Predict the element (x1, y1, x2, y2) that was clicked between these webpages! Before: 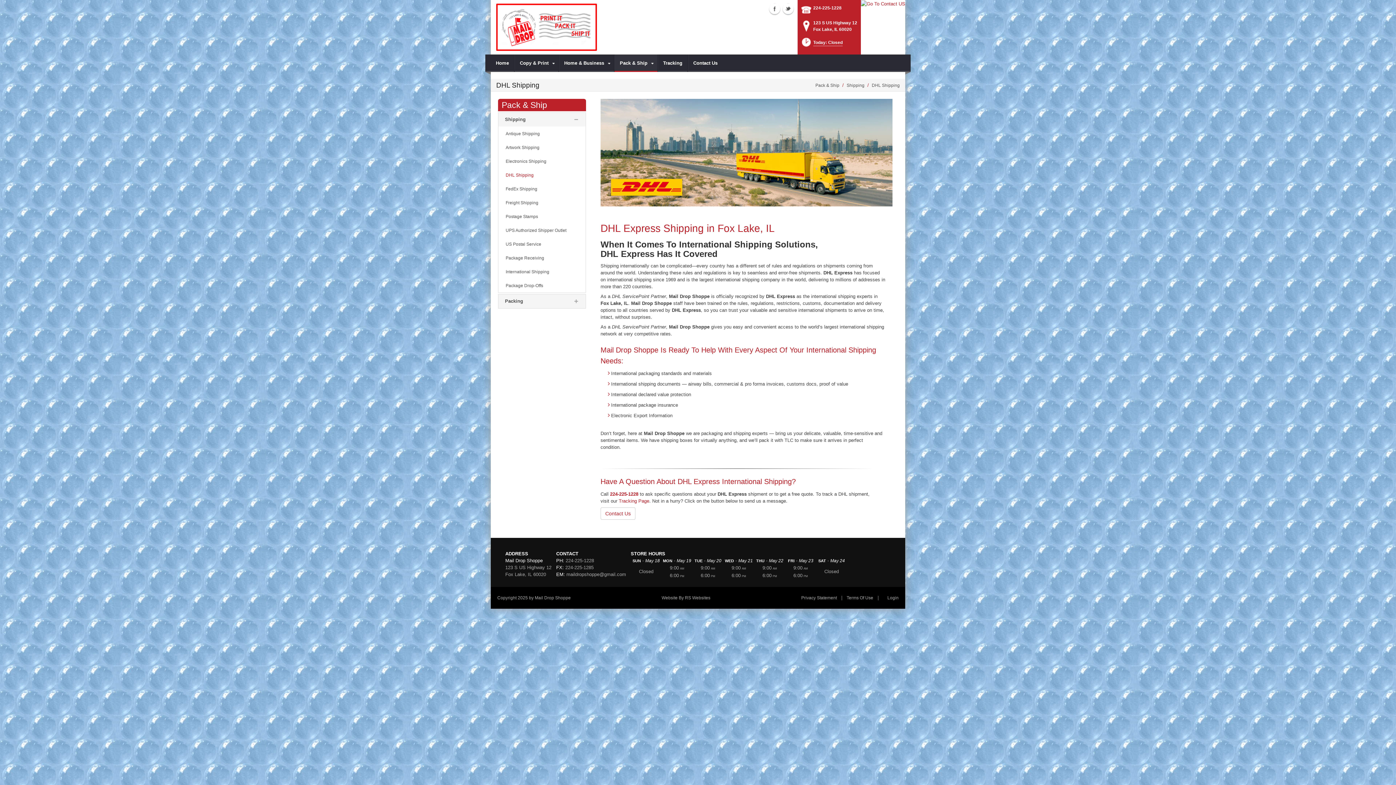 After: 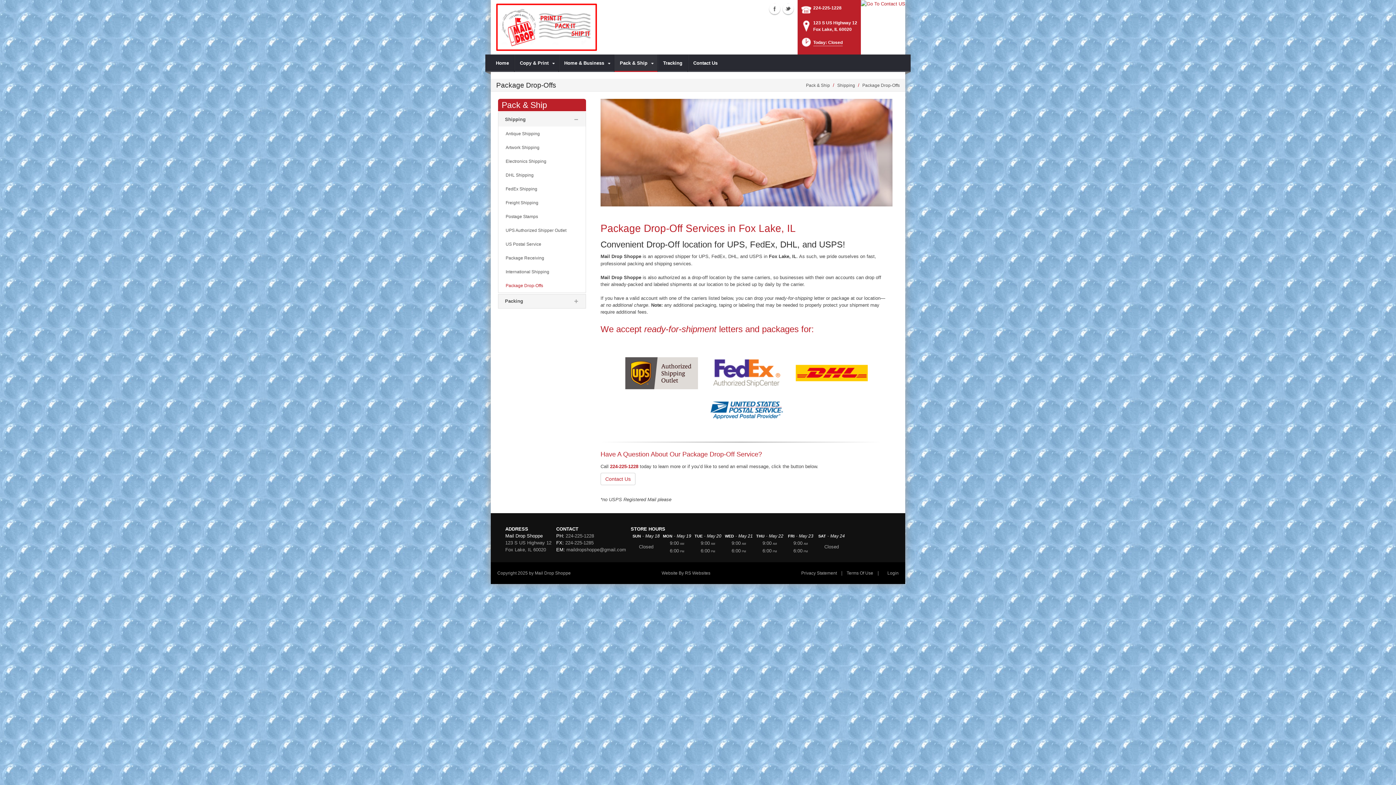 Action: label: Package Drop-Offs bbox: (498, 278, 585, 292)